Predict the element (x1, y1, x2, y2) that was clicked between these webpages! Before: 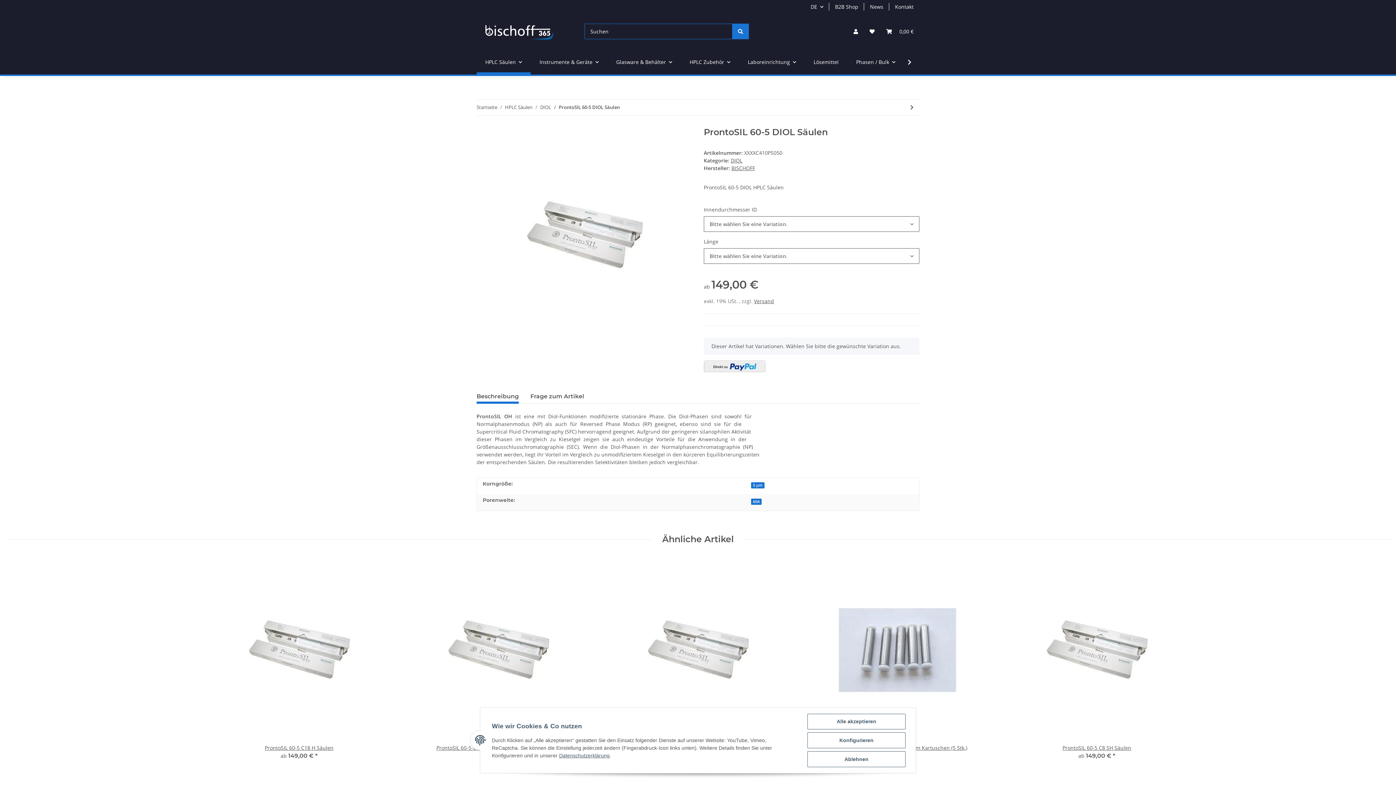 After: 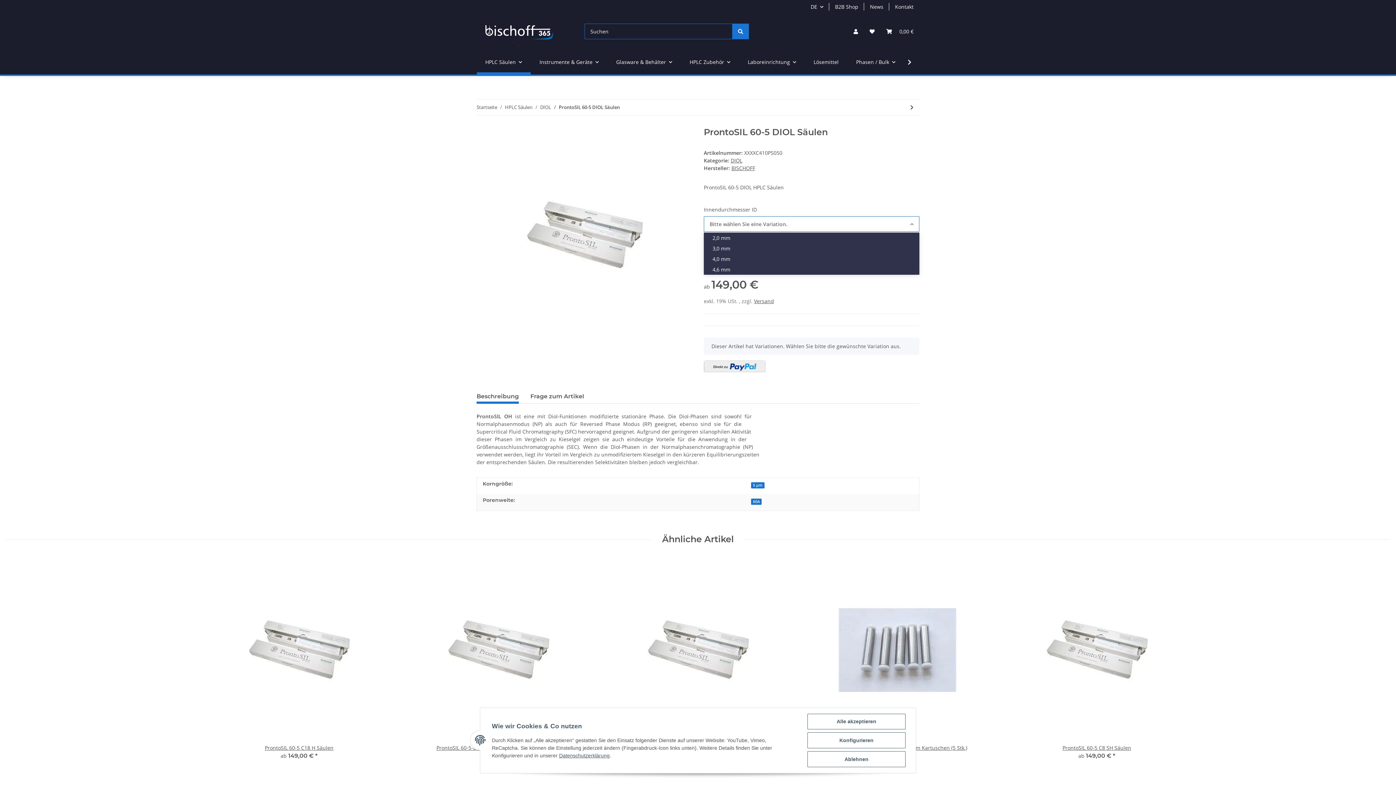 Action: bbox: (704, 216, 919, 232) label: Bitte wählen Sie eine Variation.